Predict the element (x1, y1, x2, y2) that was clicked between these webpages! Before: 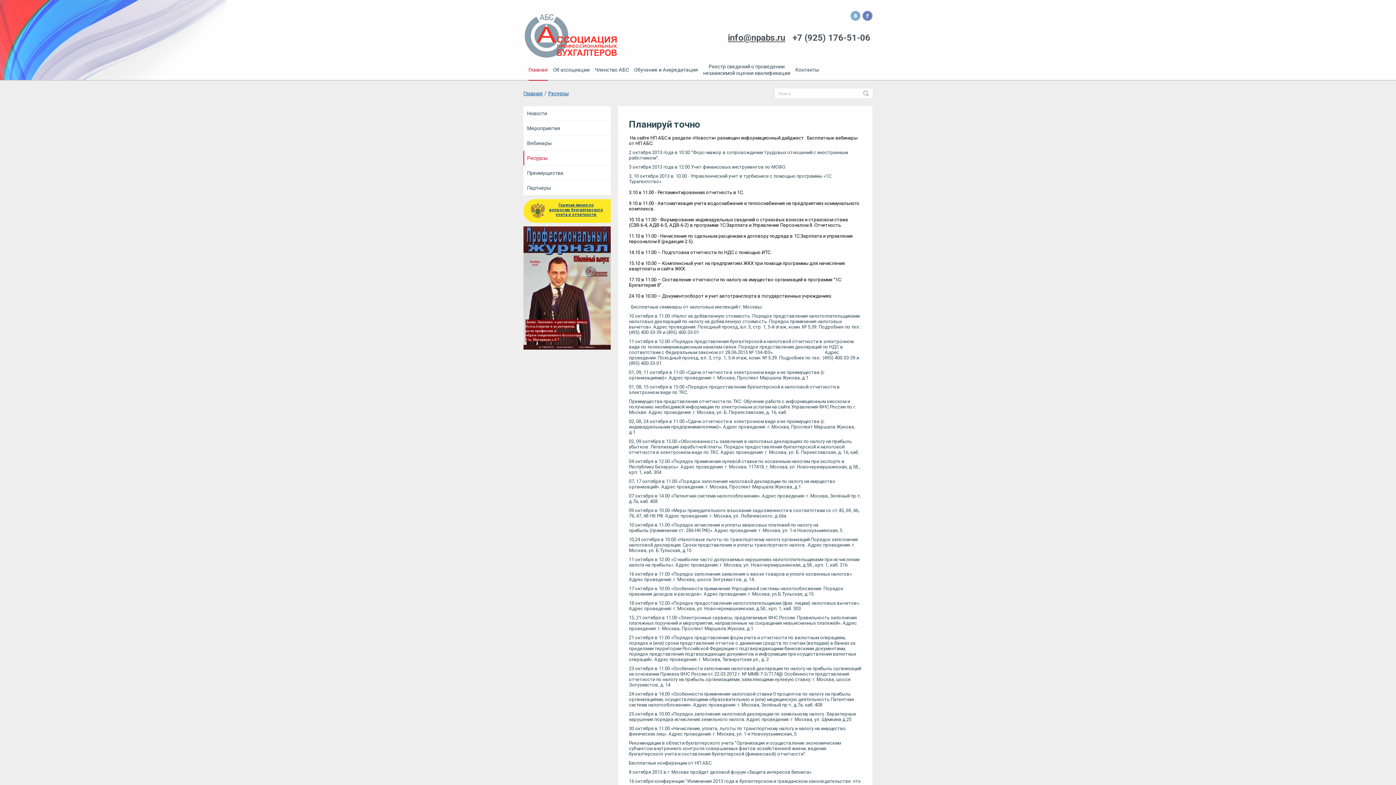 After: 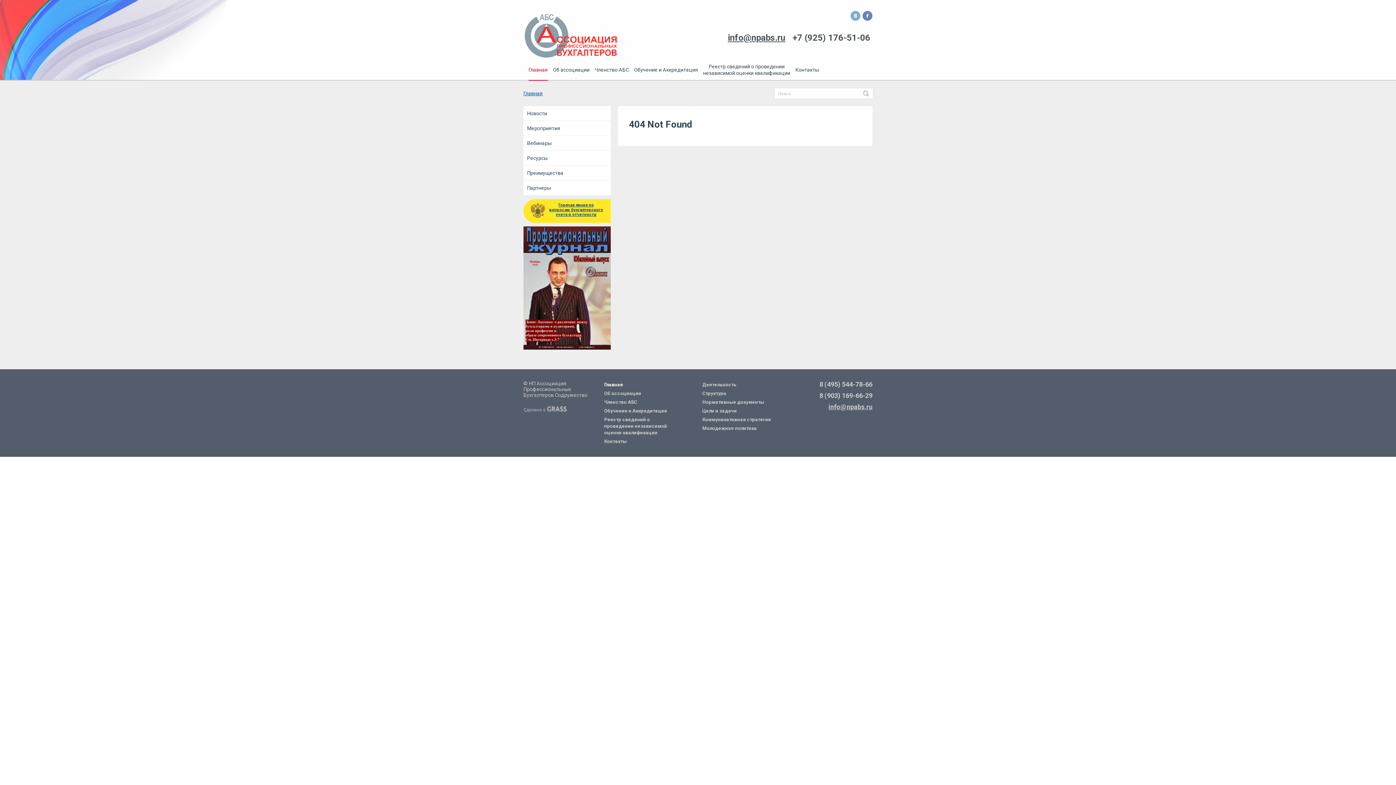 Action: bbox: (792, 32, 872, 41) label: +7 (925) 176-51-06